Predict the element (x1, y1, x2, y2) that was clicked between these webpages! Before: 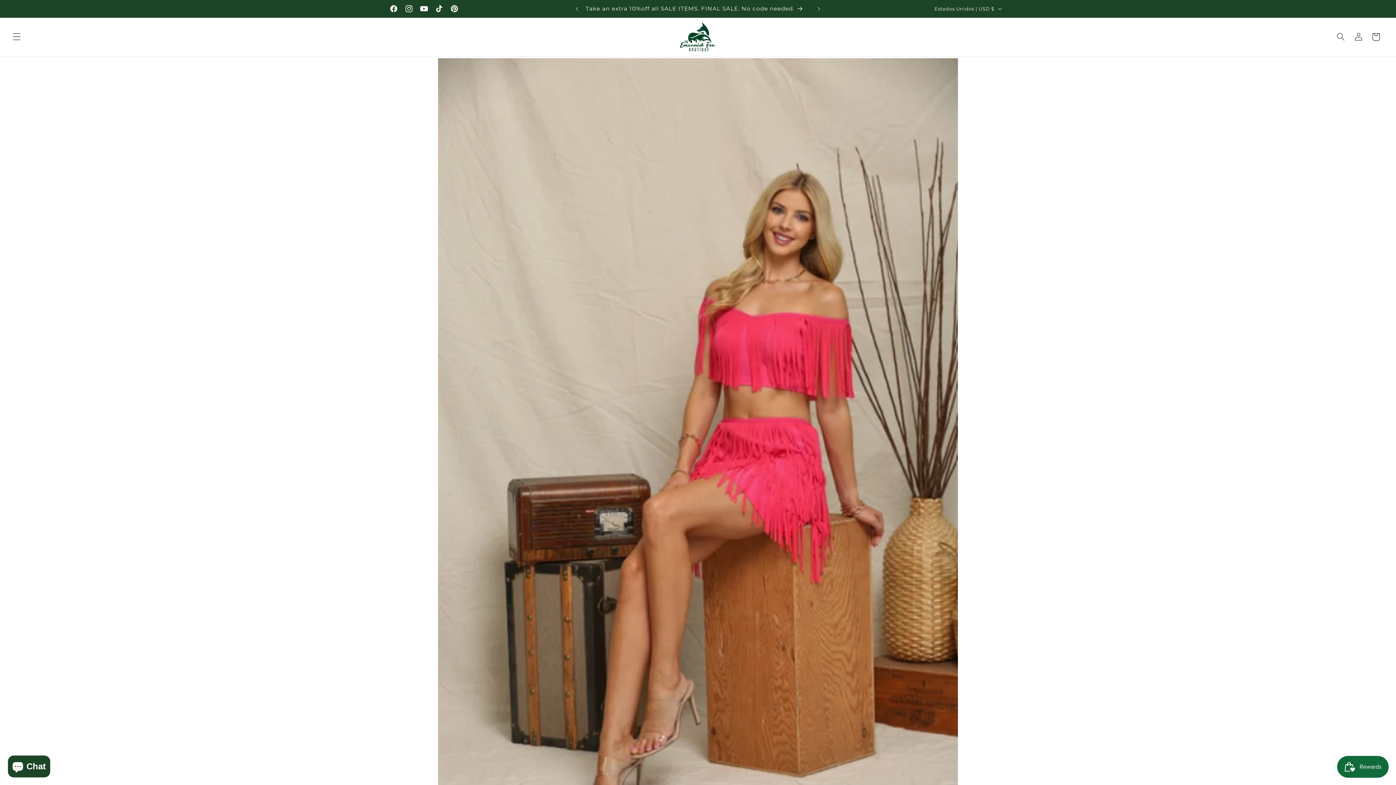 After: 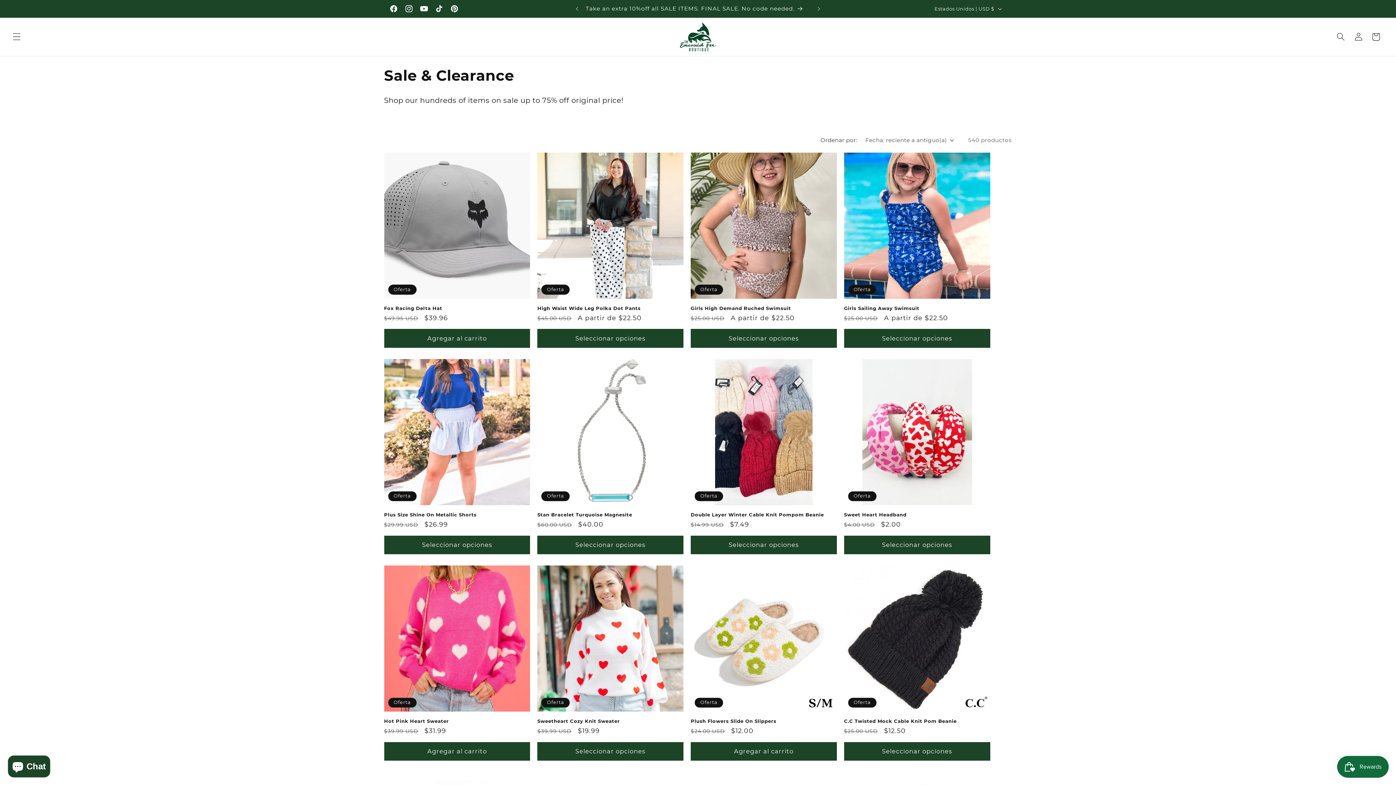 Action: label: Take an extra 10%off all SALE ITEMS. FINAL SALE. No code needed. bbox: (578, 0, 811, 17)